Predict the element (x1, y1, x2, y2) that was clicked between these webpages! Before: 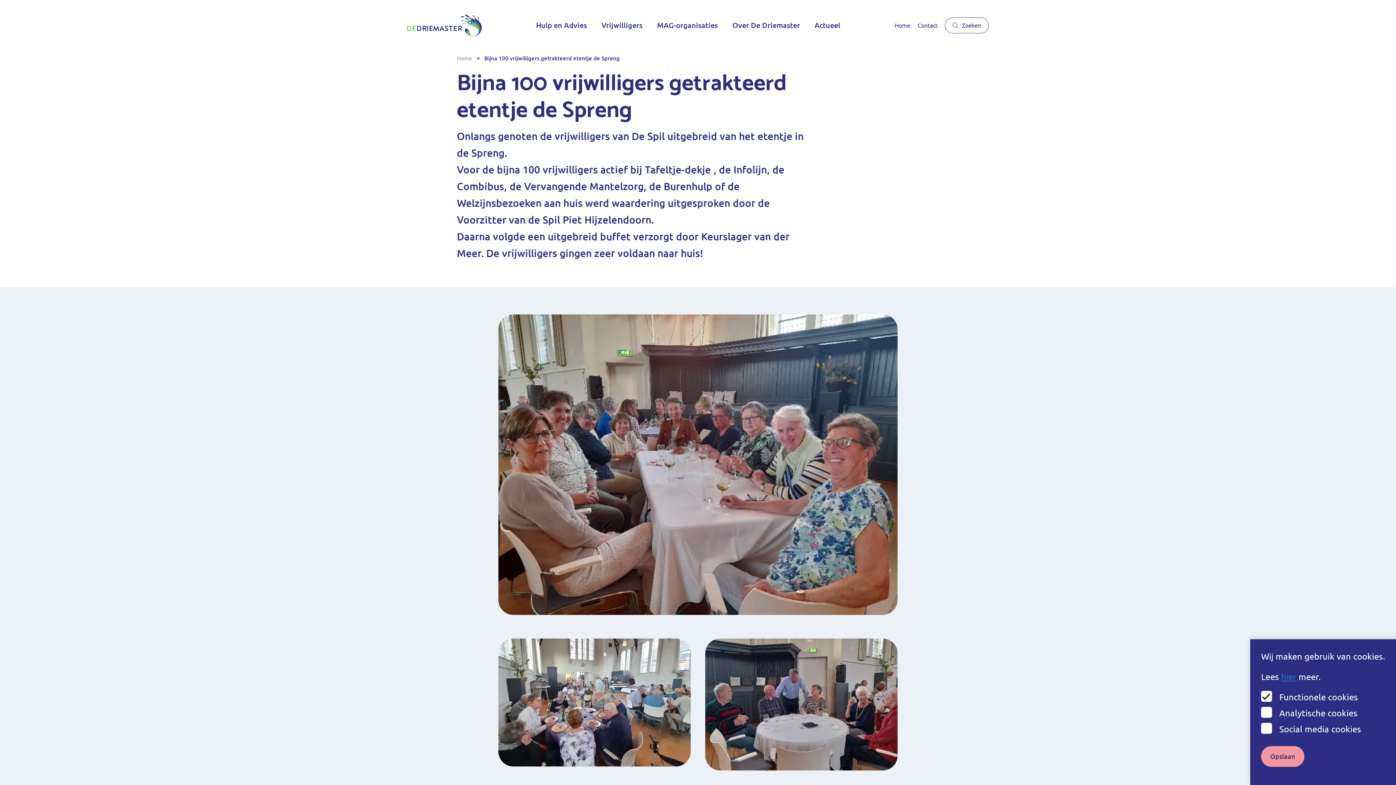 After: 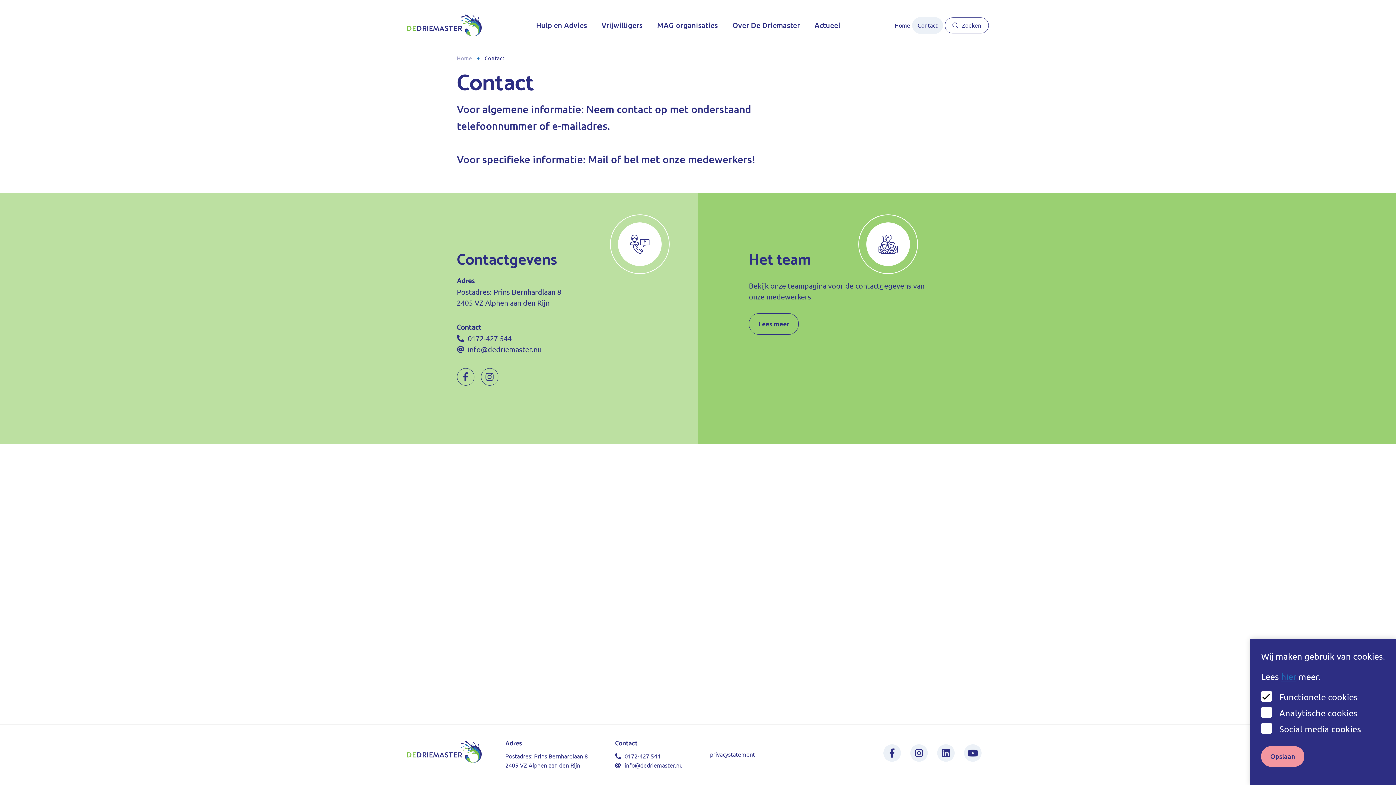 Action: label: Contact bbox: (917, 18, 937, 32)